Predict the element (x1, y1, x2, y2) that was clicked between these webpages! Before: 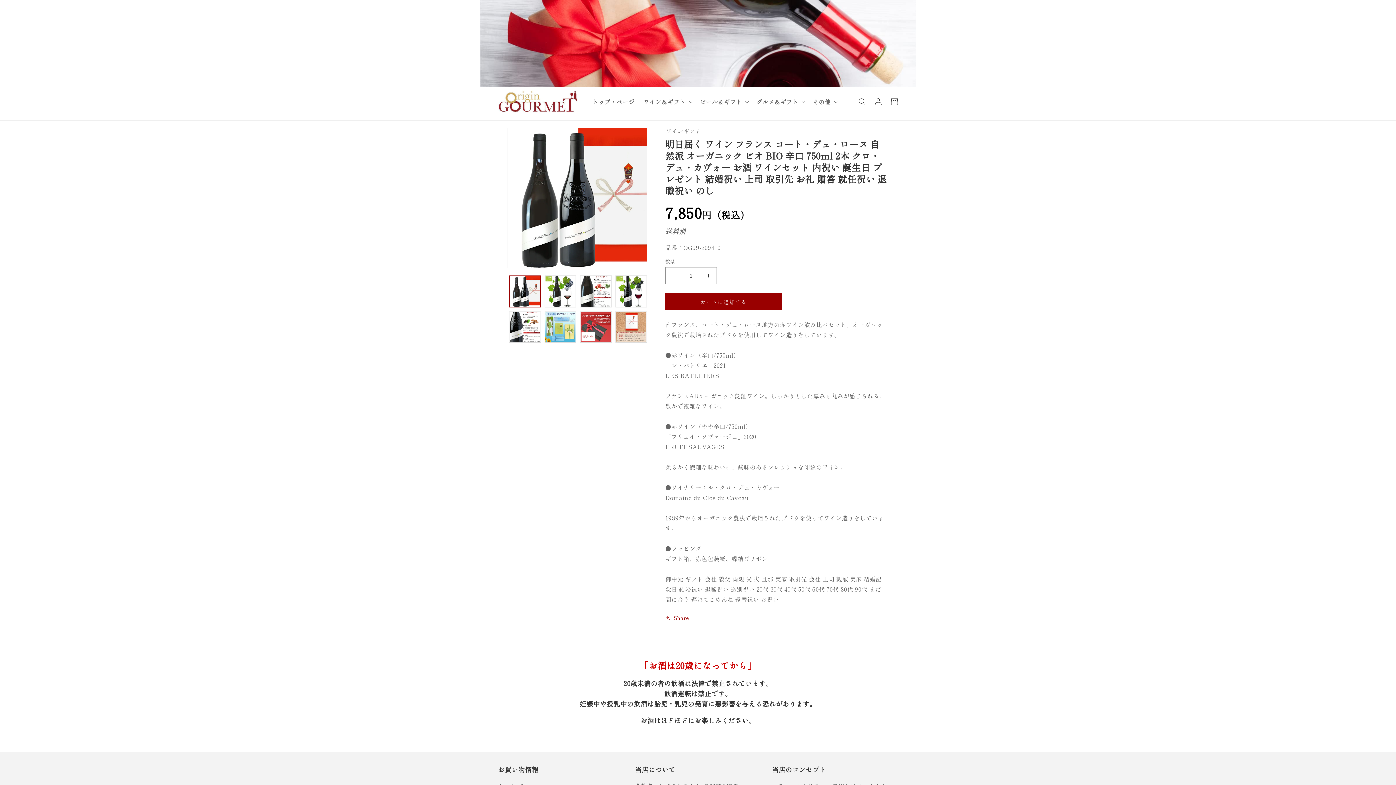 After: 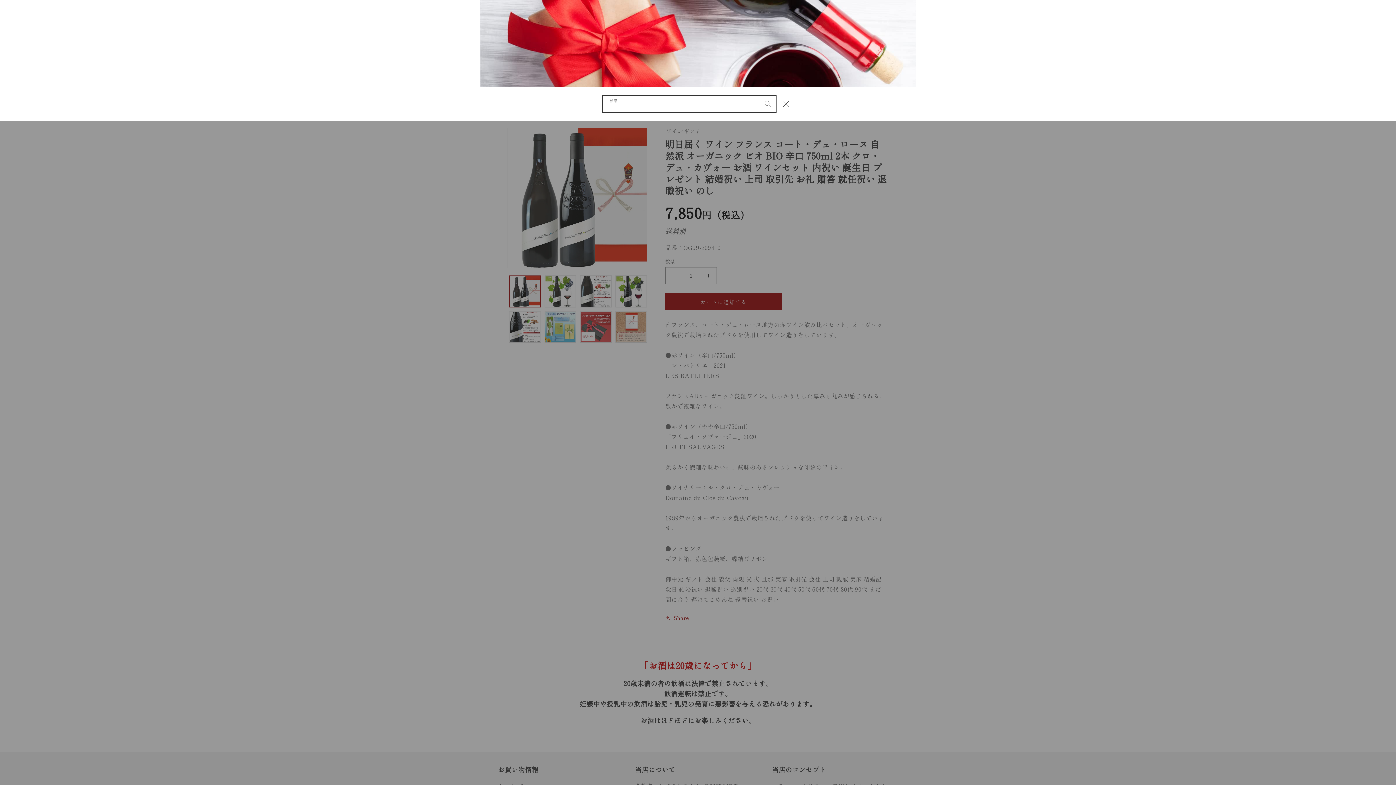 Action: bbox: (854, 93, 870, 109) label: 検索